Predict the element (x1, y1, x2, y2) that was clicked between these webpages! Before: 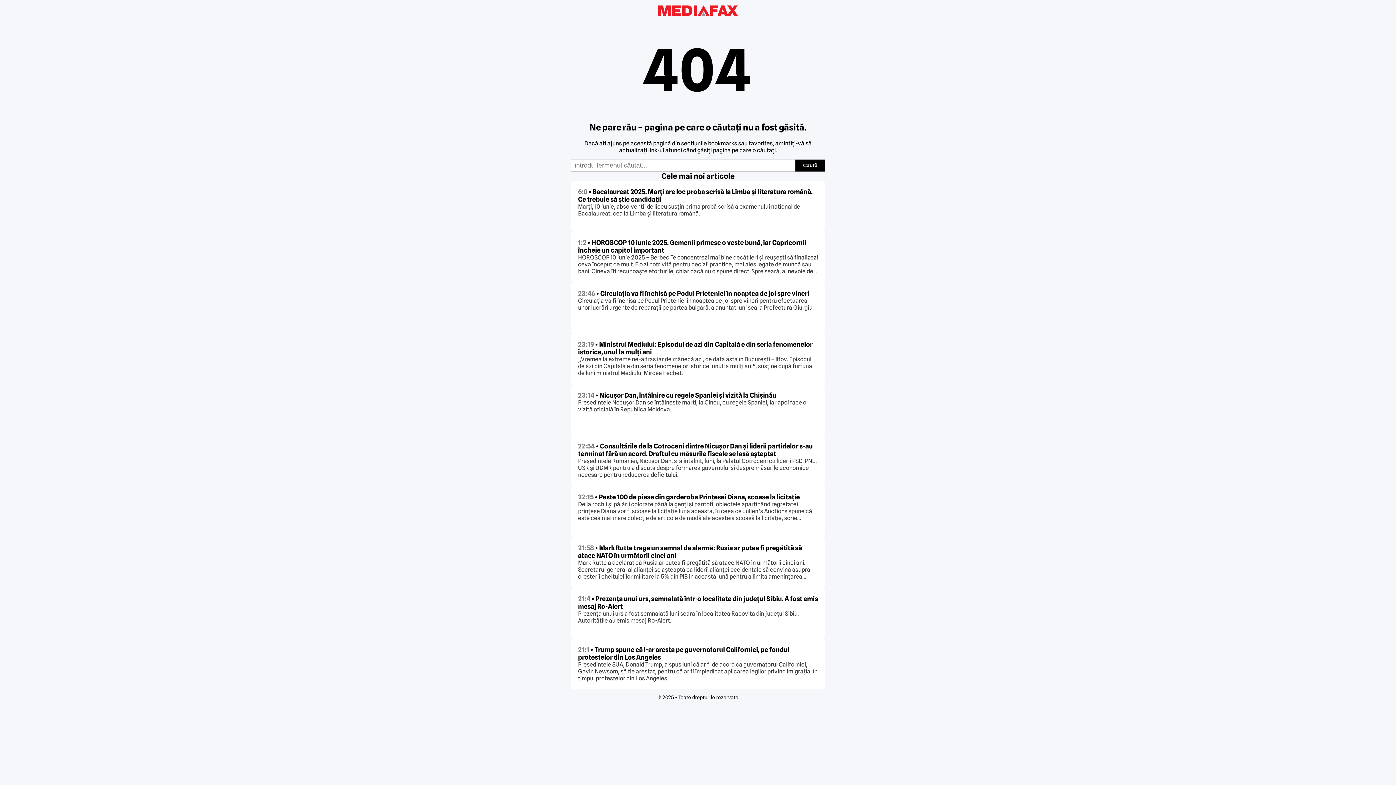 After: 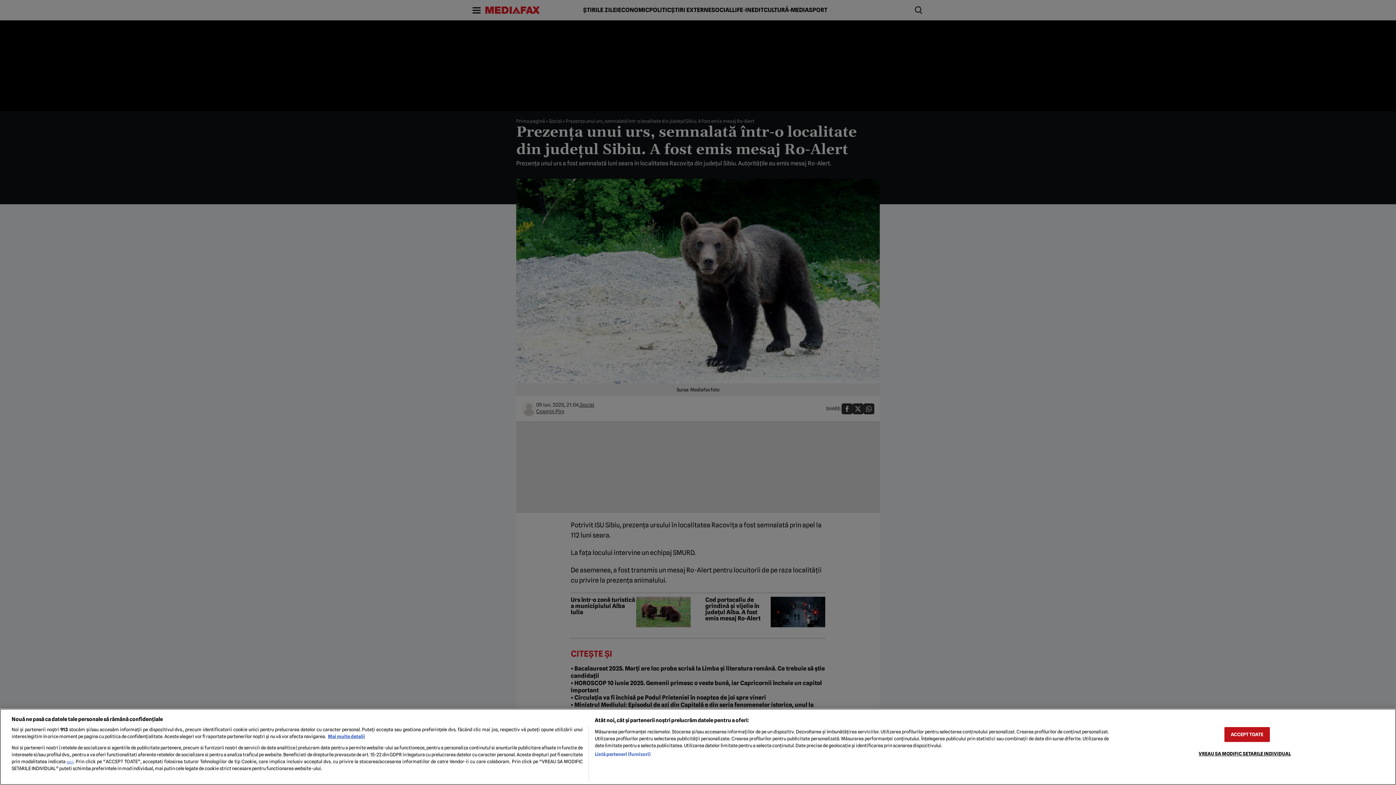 Action: bbox: (578, 595, 818, 610) label: 21:4 • Prezența unui urs, semnalată într-o localitate din județul Sibiu. A fost emis mesaj Ro-Alert